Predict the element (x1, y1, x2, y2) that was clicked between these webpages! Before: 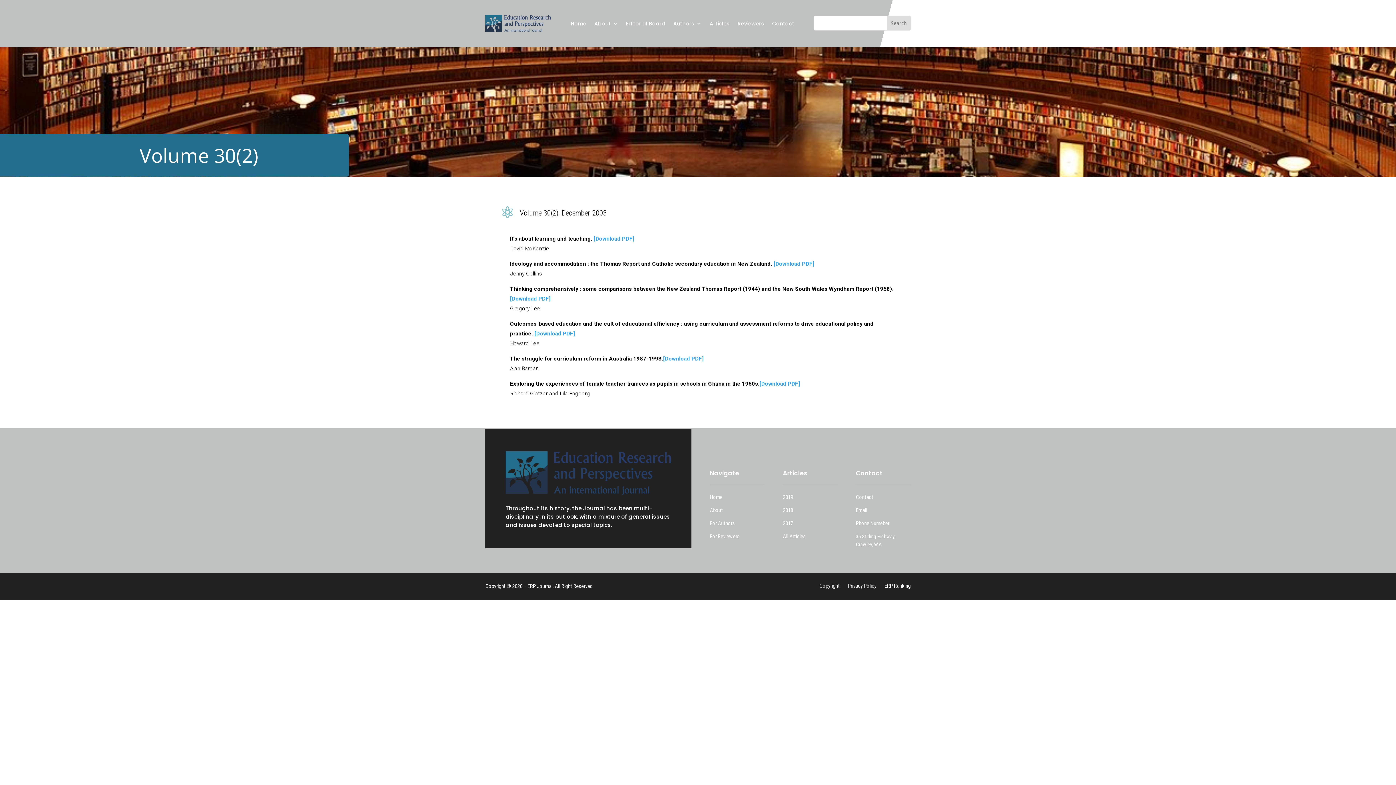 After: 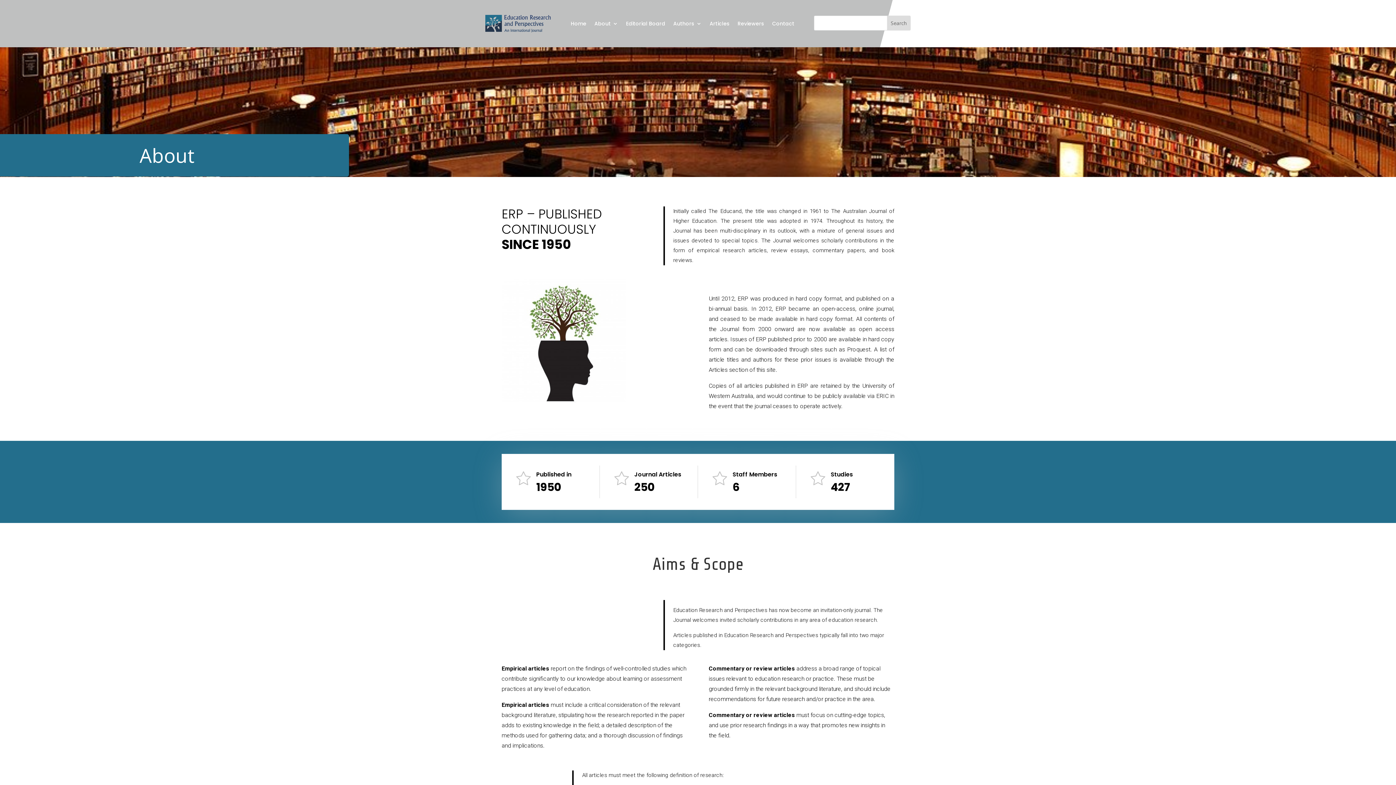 Action: bbox: (594, 9, 618, 37) label: About